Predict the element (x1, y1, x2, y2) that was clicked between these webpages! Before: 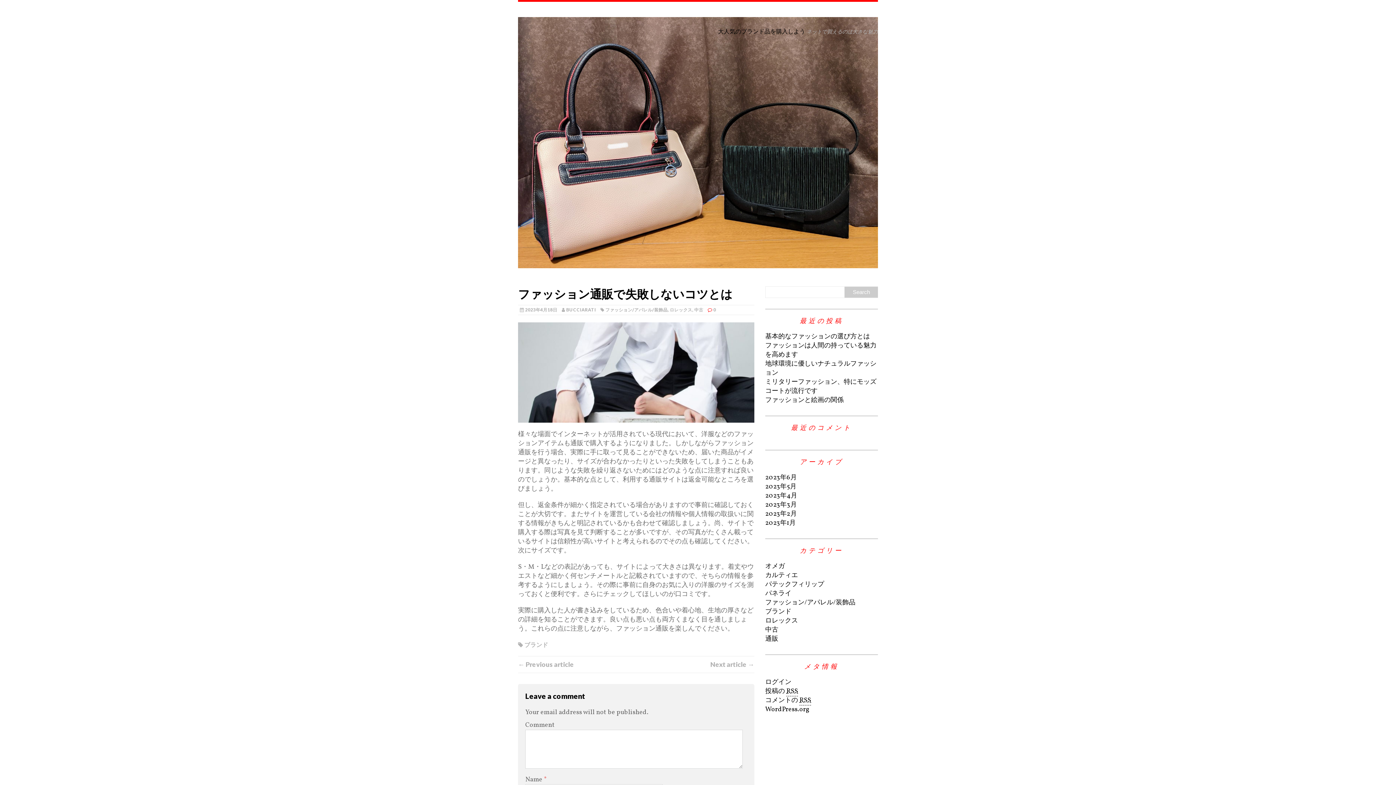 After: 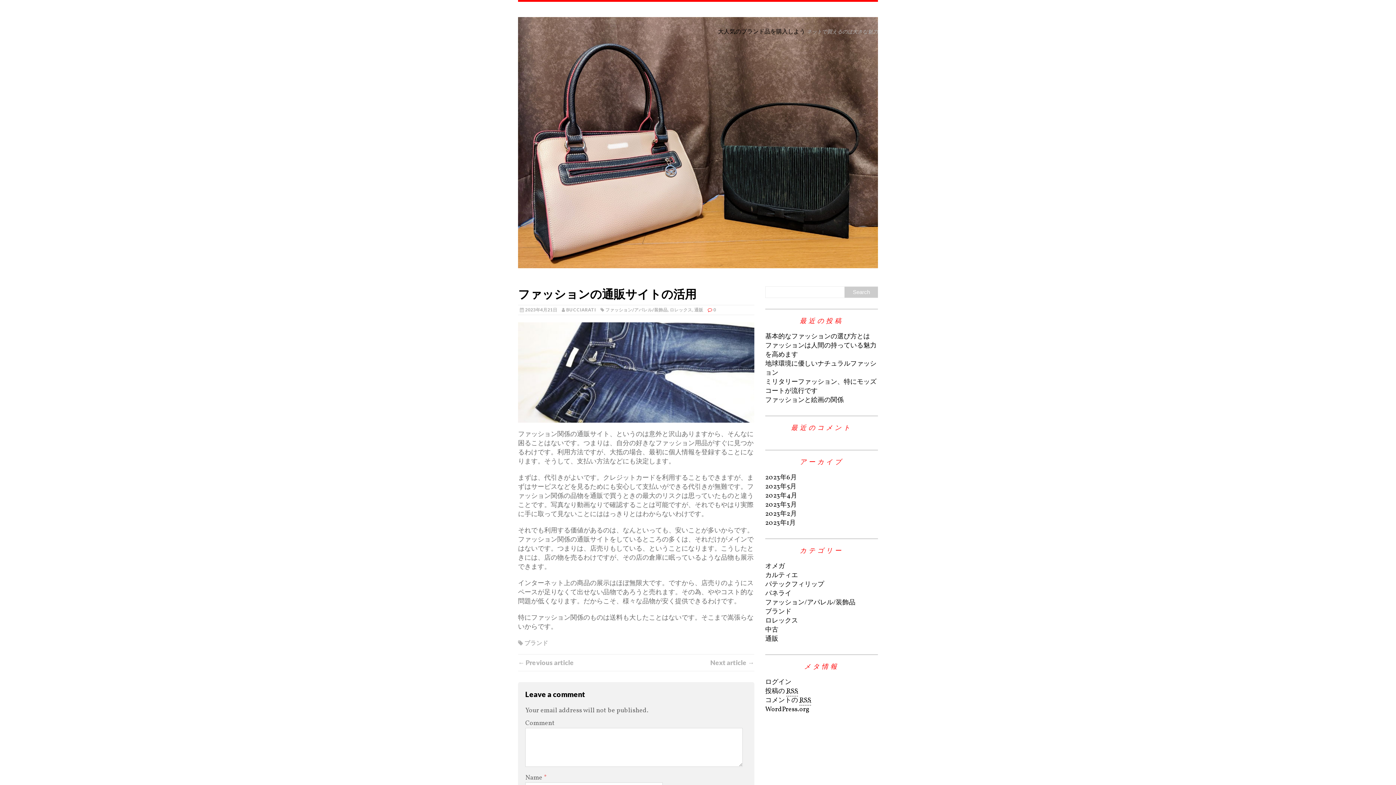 Action: label: Next article → bbox: (710, 660, 754, 668)